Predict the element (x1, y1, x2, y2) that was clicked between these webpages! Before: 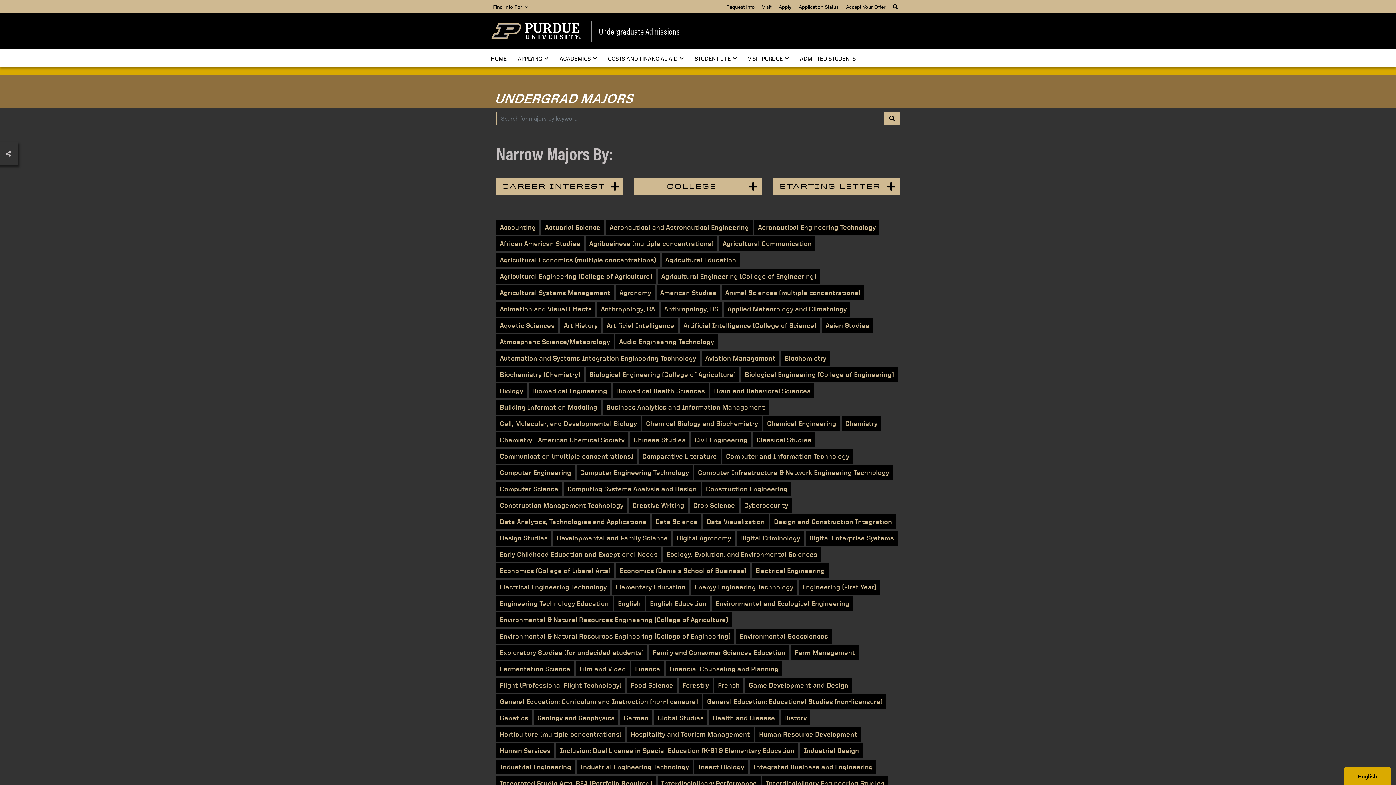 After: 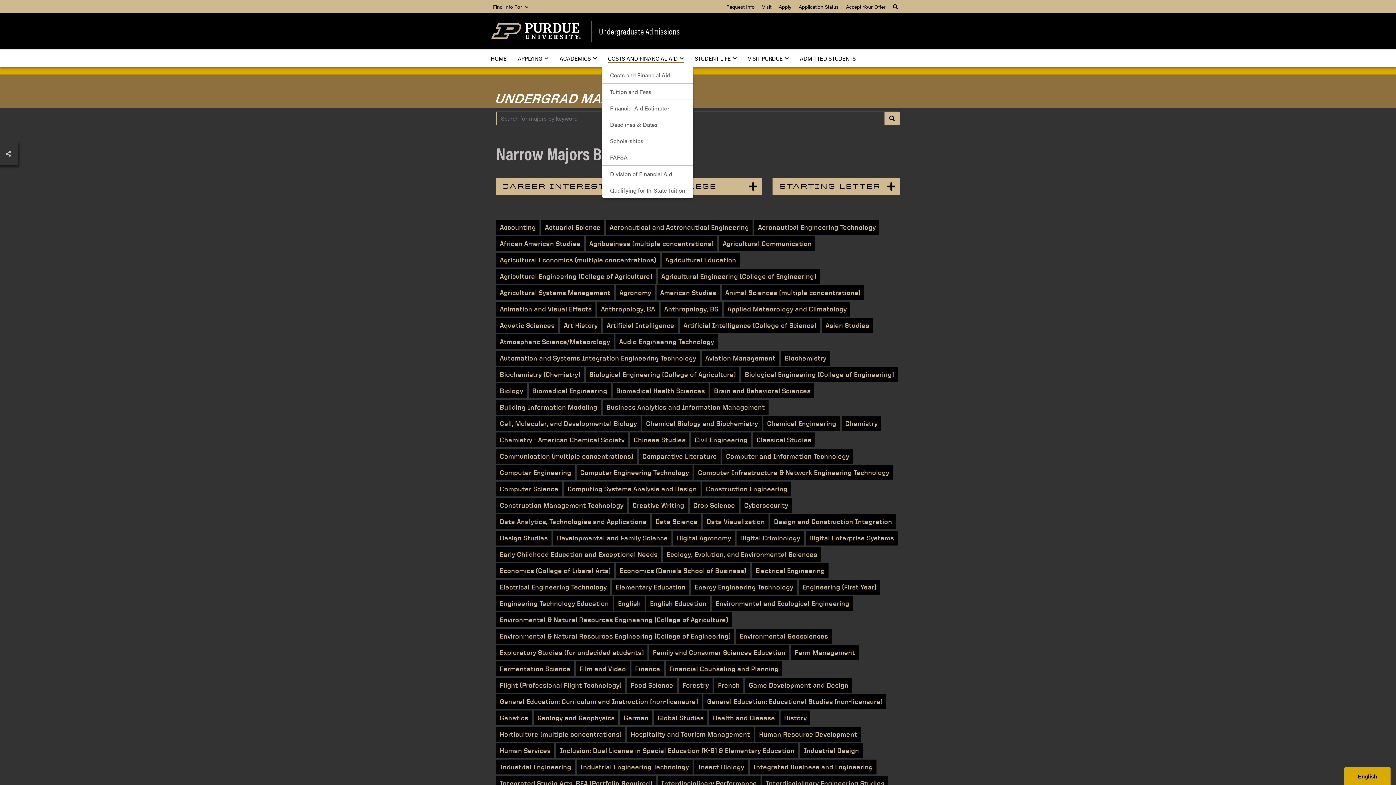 Action: label: COSTS AND FINANCIAL AID bbox: (602, 49, 689, 67)